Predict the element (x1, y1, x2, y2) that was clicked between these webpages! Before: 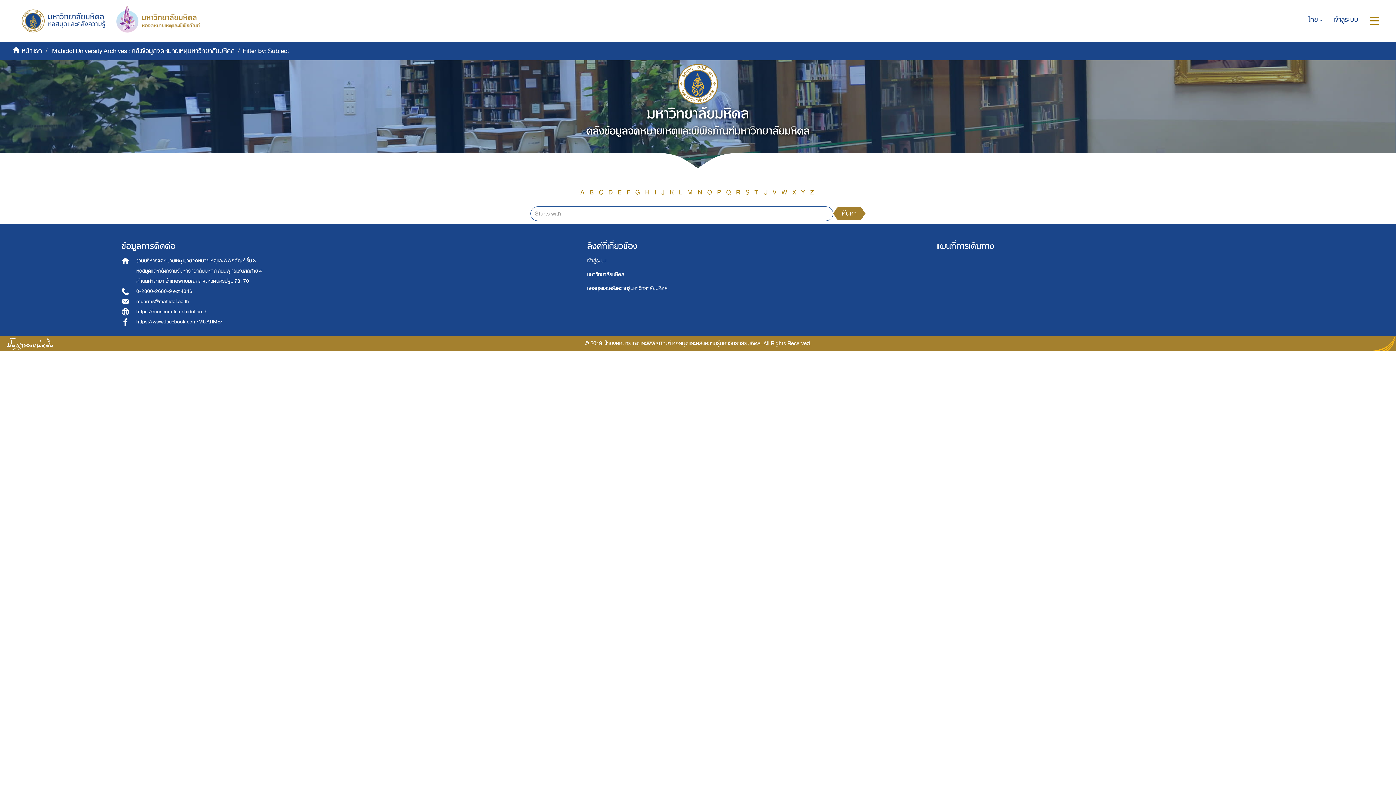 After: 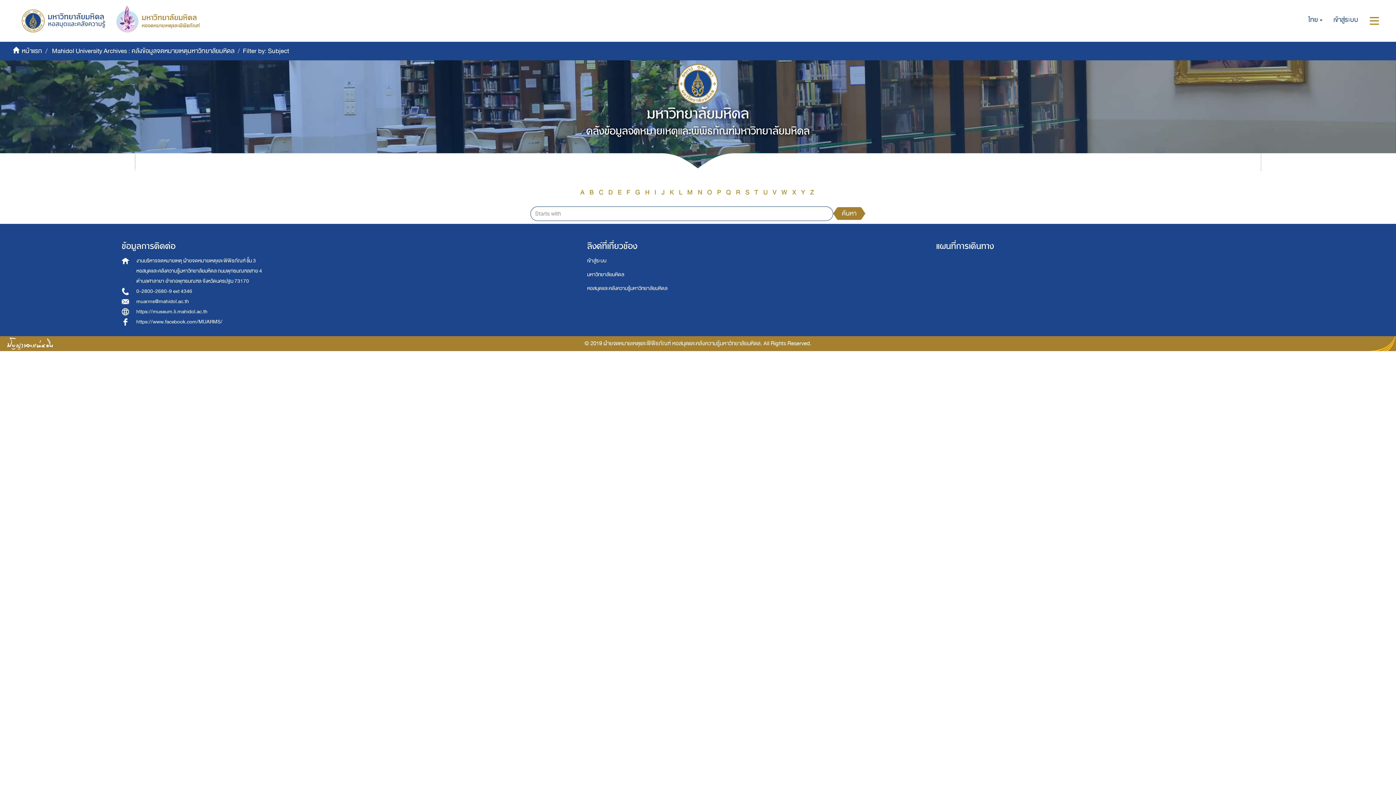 Action: bbox: (661, 186, 664, 198) label: J